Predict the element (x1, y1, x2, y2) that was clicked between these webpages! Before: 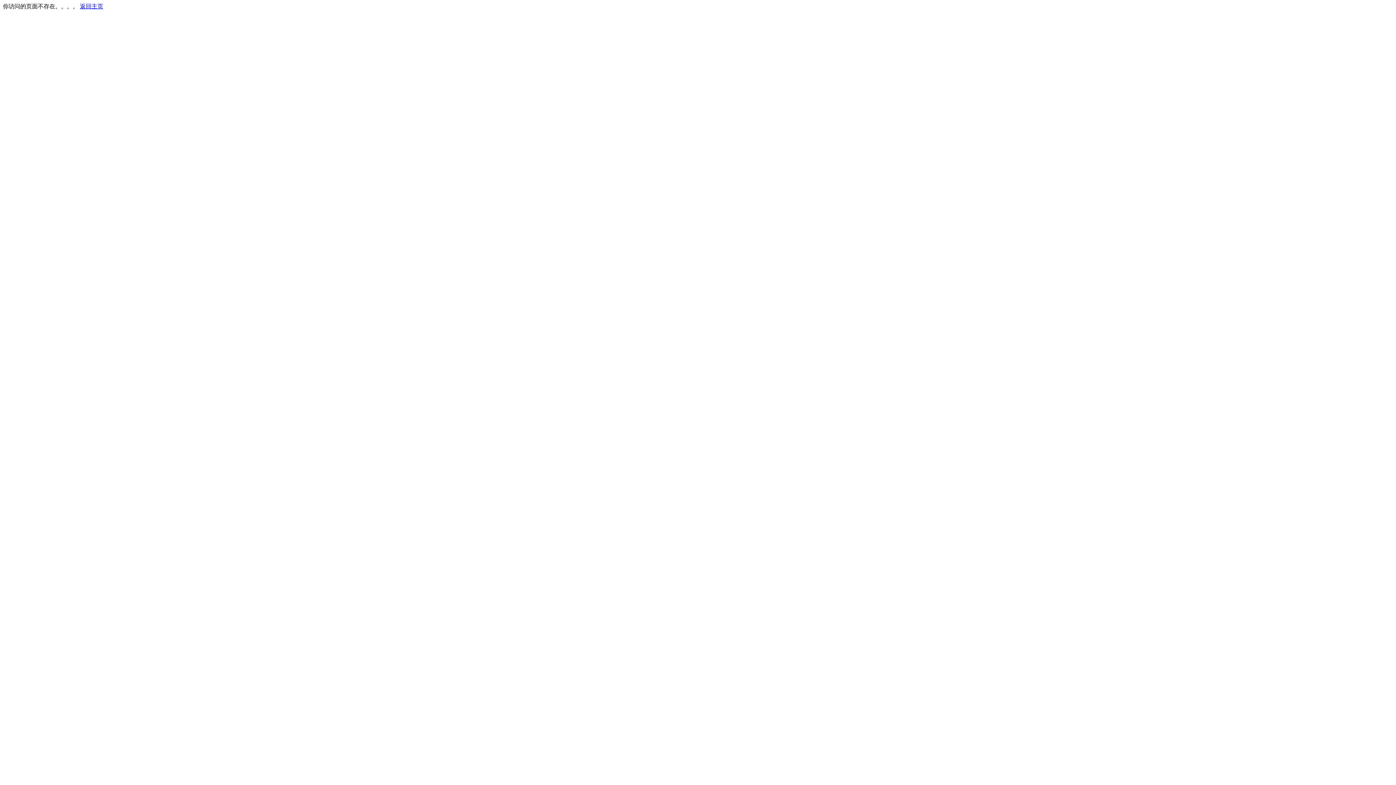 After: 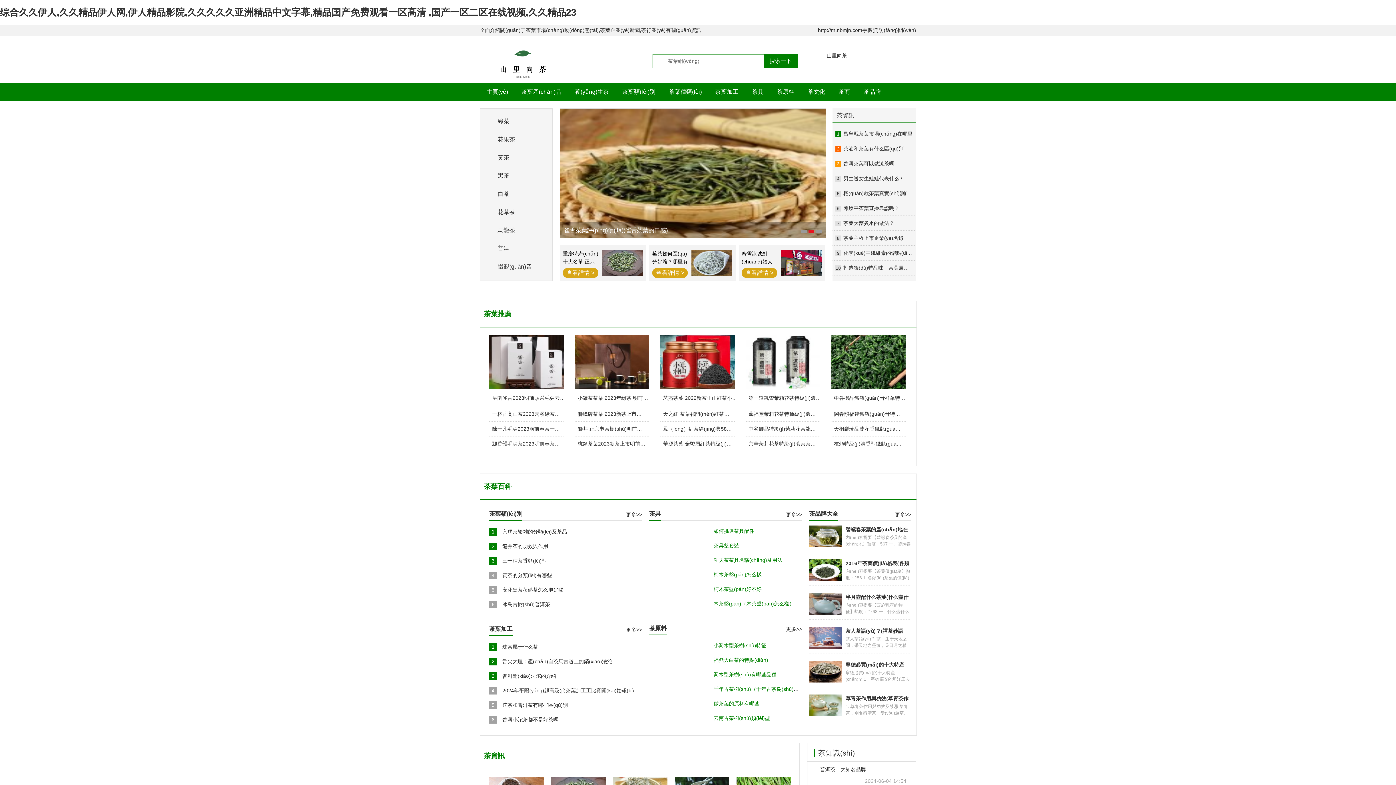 Action: bbox: (80, 3, 103, 9) label: 返回主页